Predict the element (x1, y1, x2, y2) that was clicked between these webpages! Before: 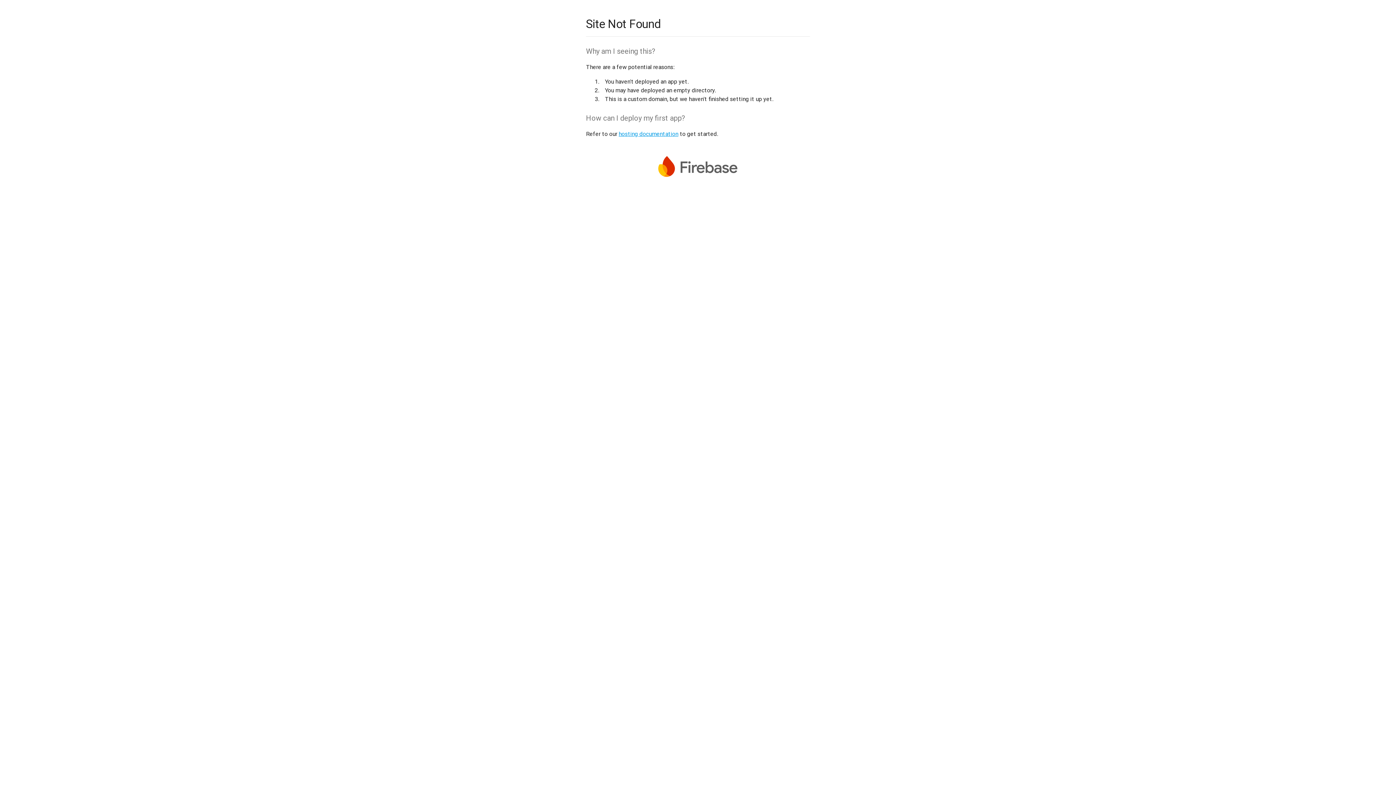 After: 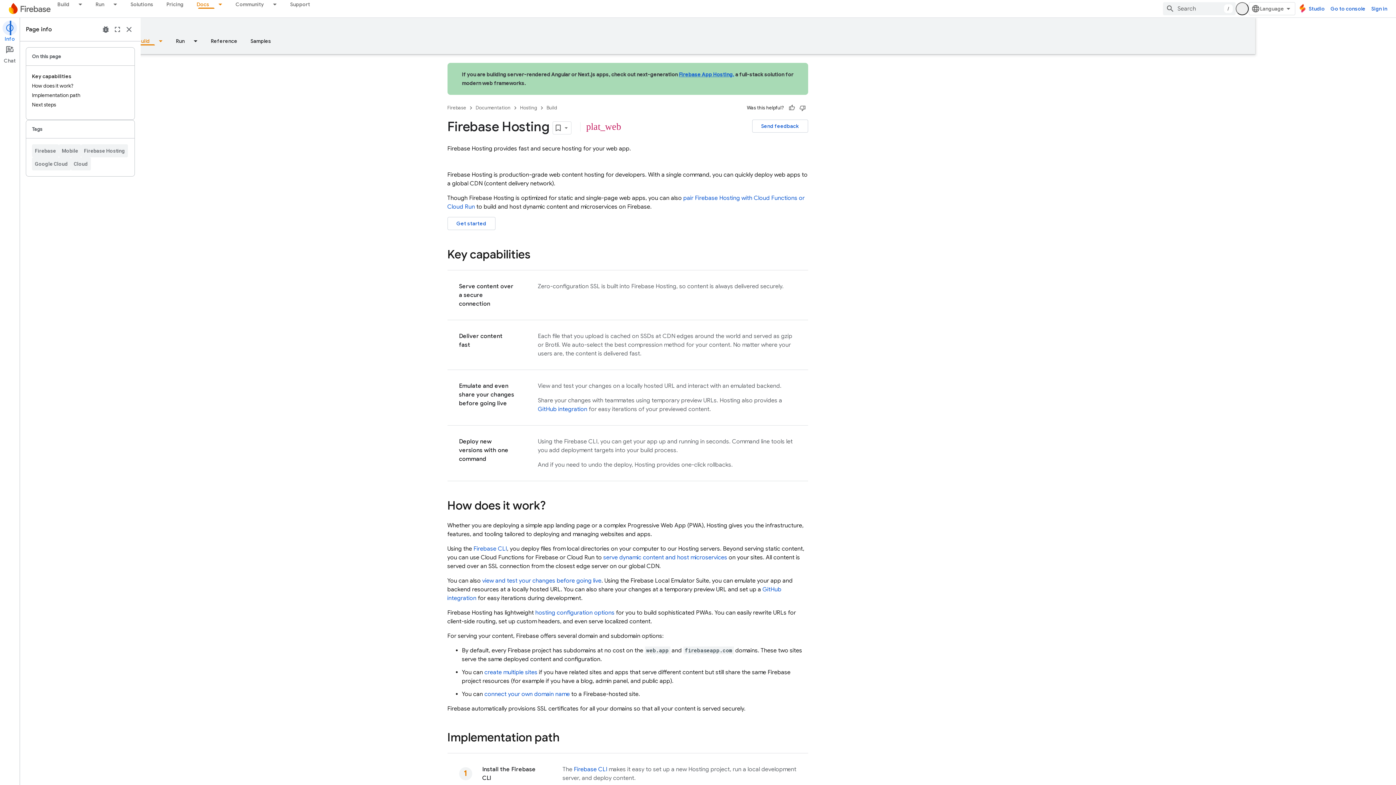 Action: bbox: (618, 130, 678, 137) label: hosting documentation